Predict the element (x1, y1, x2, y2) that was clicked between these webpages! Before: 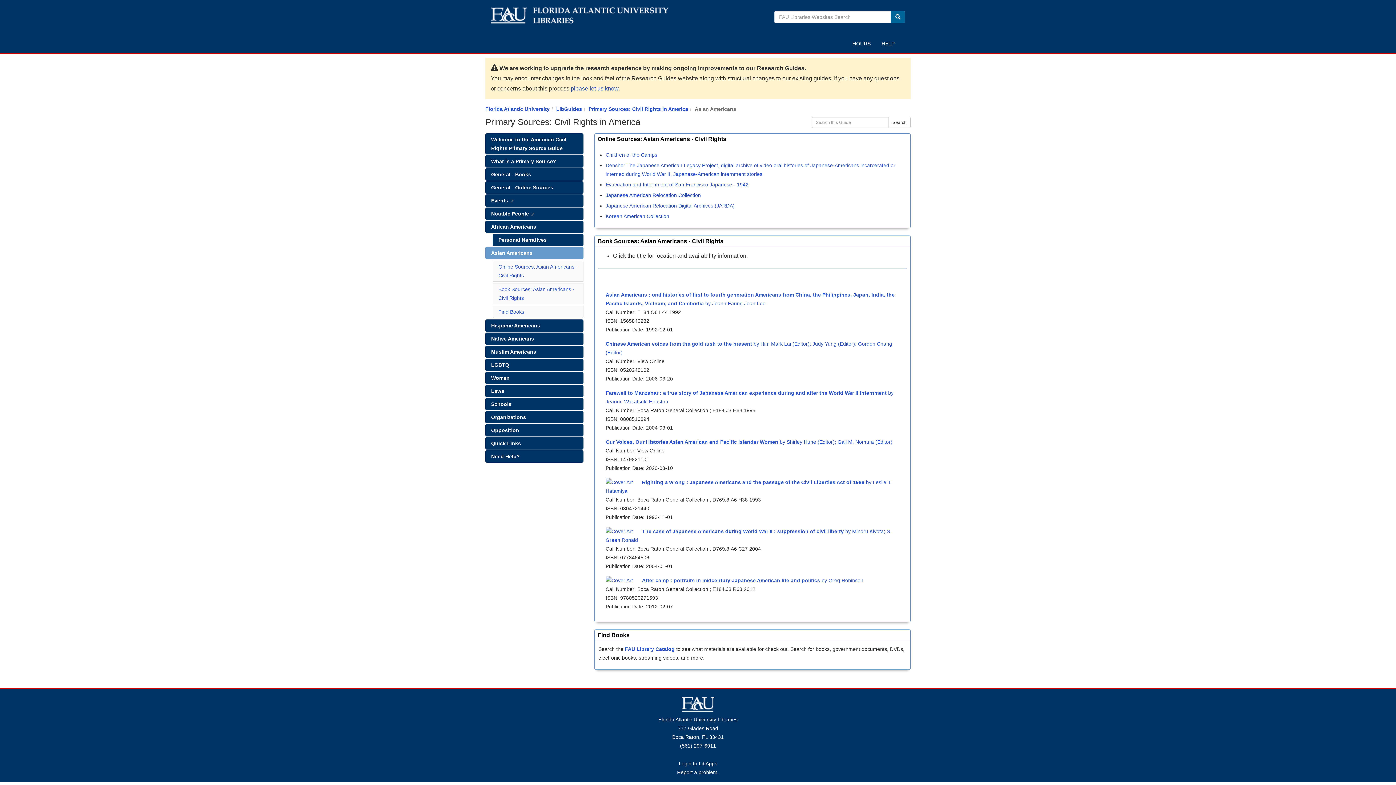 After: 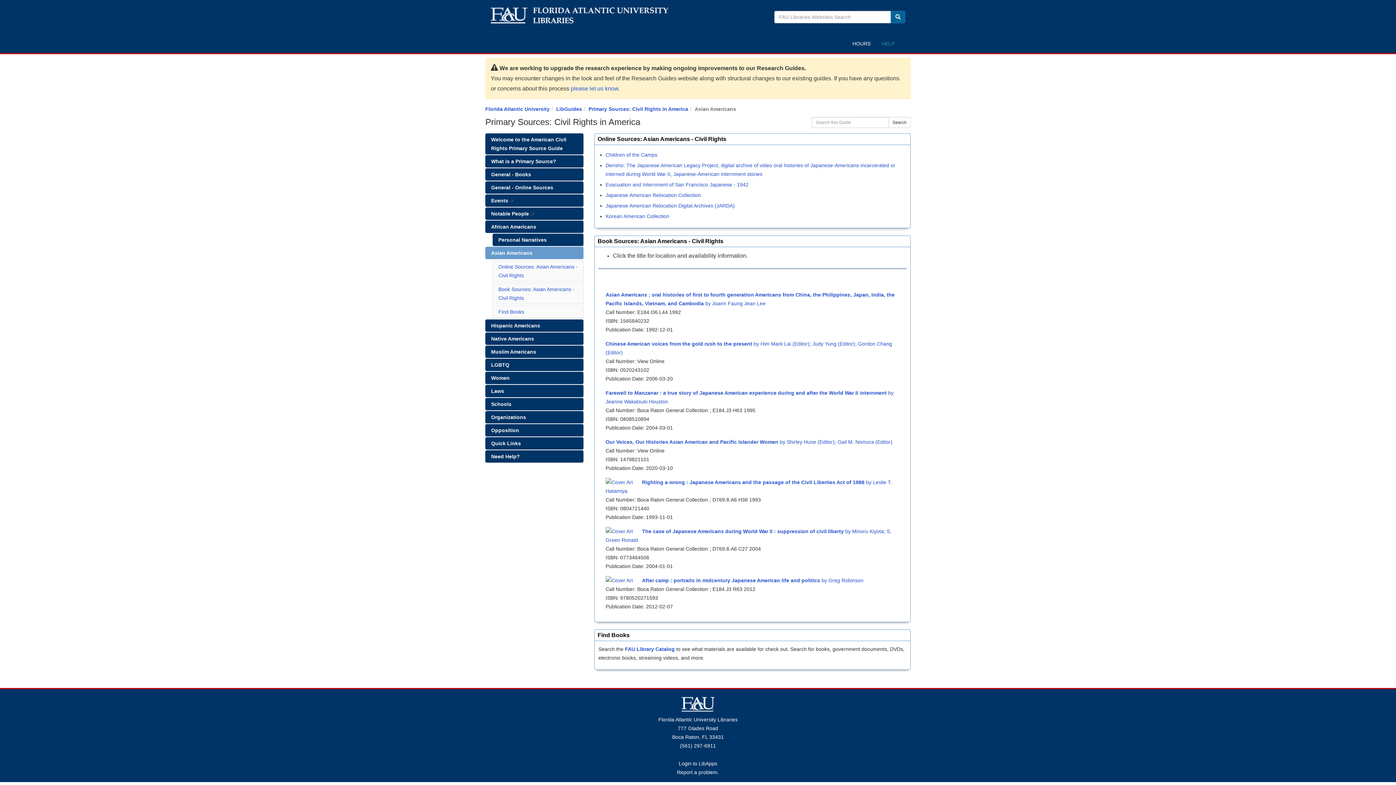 Action: bbox: (876, 34, 900, 52) label: HELP